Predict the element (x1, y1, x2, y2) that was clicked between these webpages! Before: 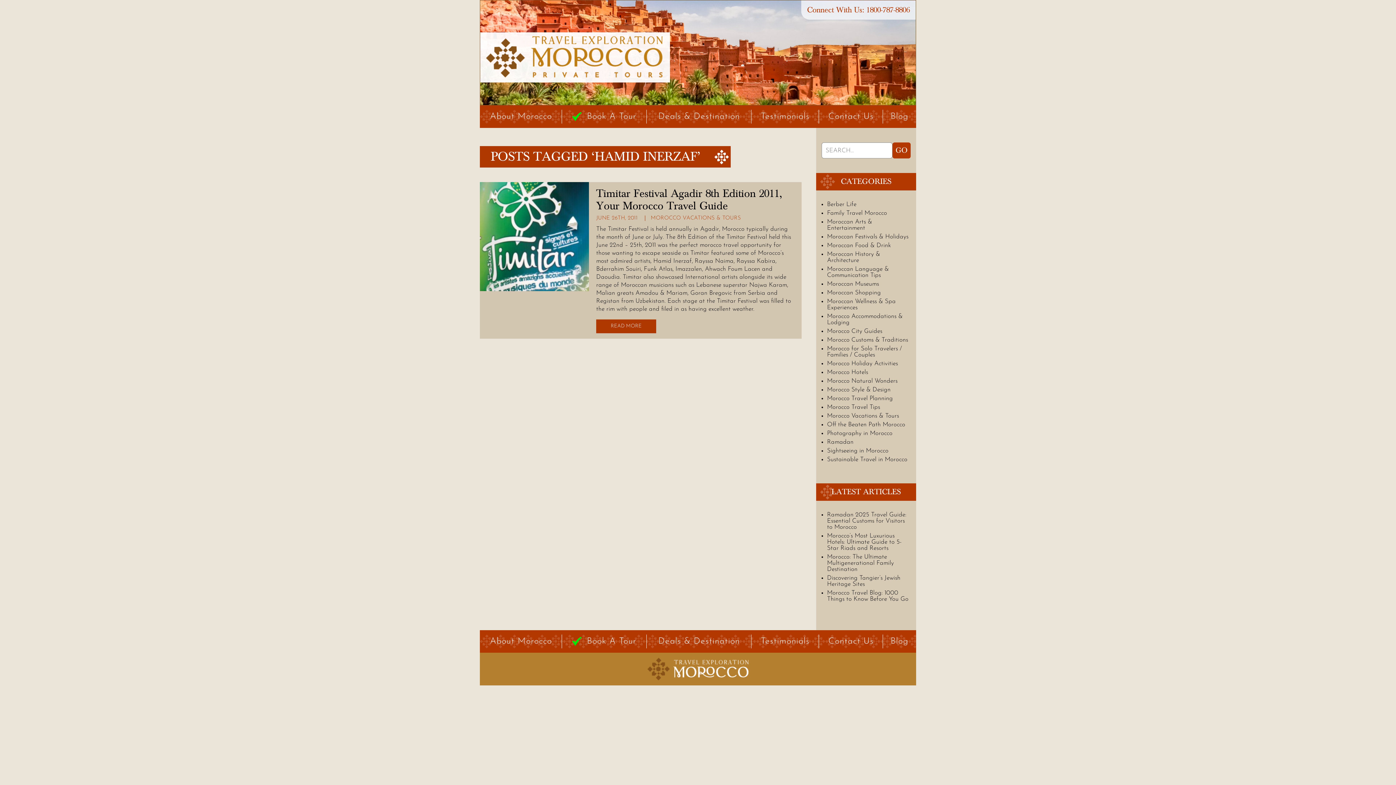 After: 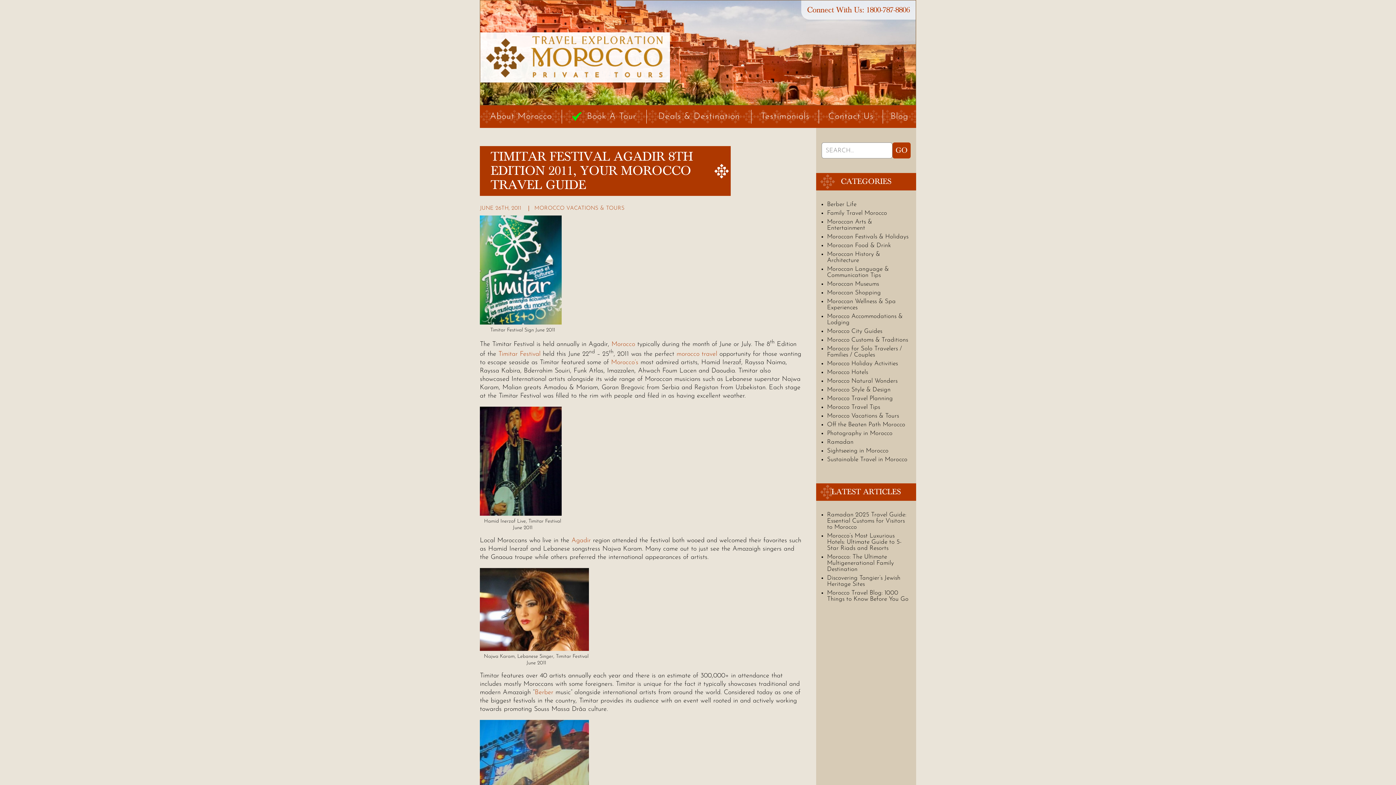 Action: bbox: (480, 182, 589, 291)